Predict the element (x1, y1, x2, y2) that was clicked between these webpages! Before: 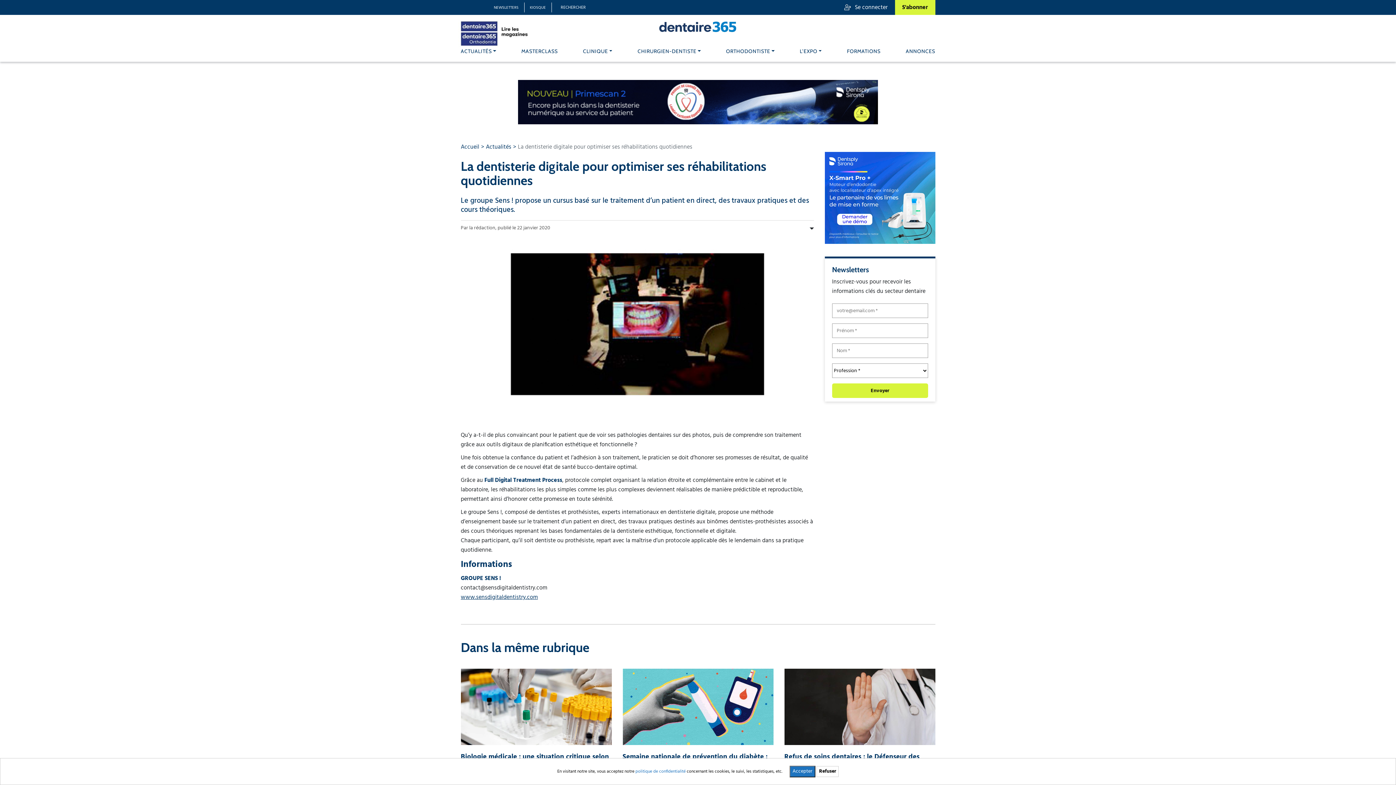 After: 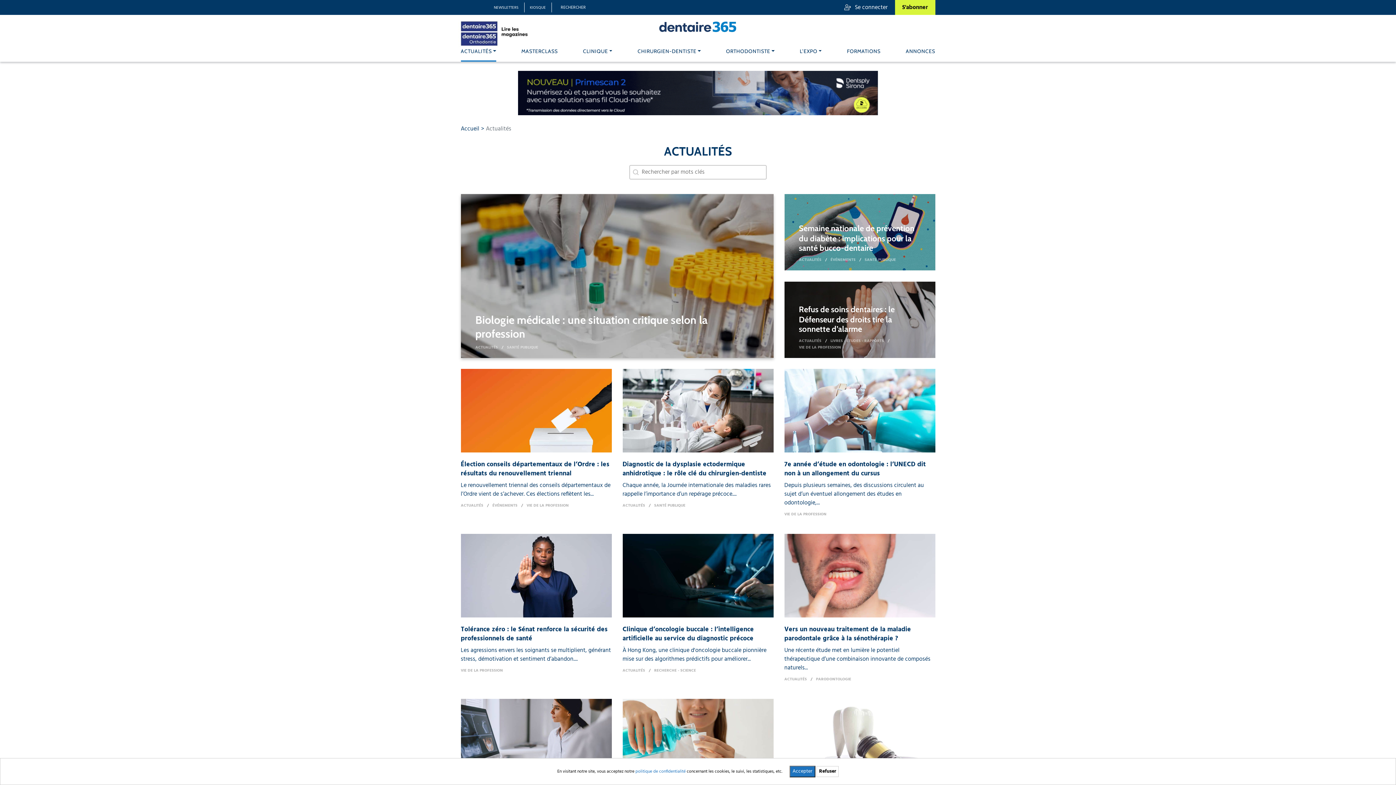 Action: label: Actualités bbox: (486, 142, 511, 152)